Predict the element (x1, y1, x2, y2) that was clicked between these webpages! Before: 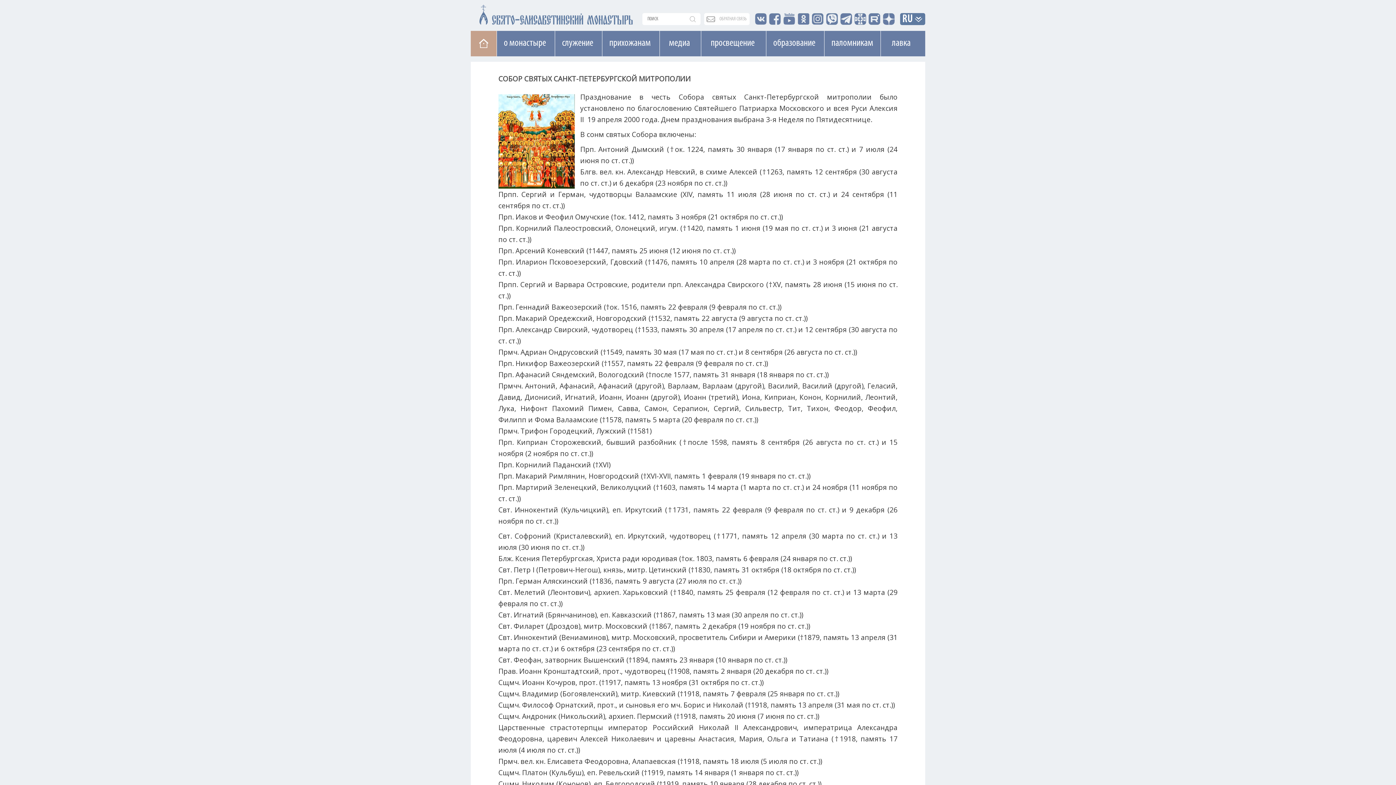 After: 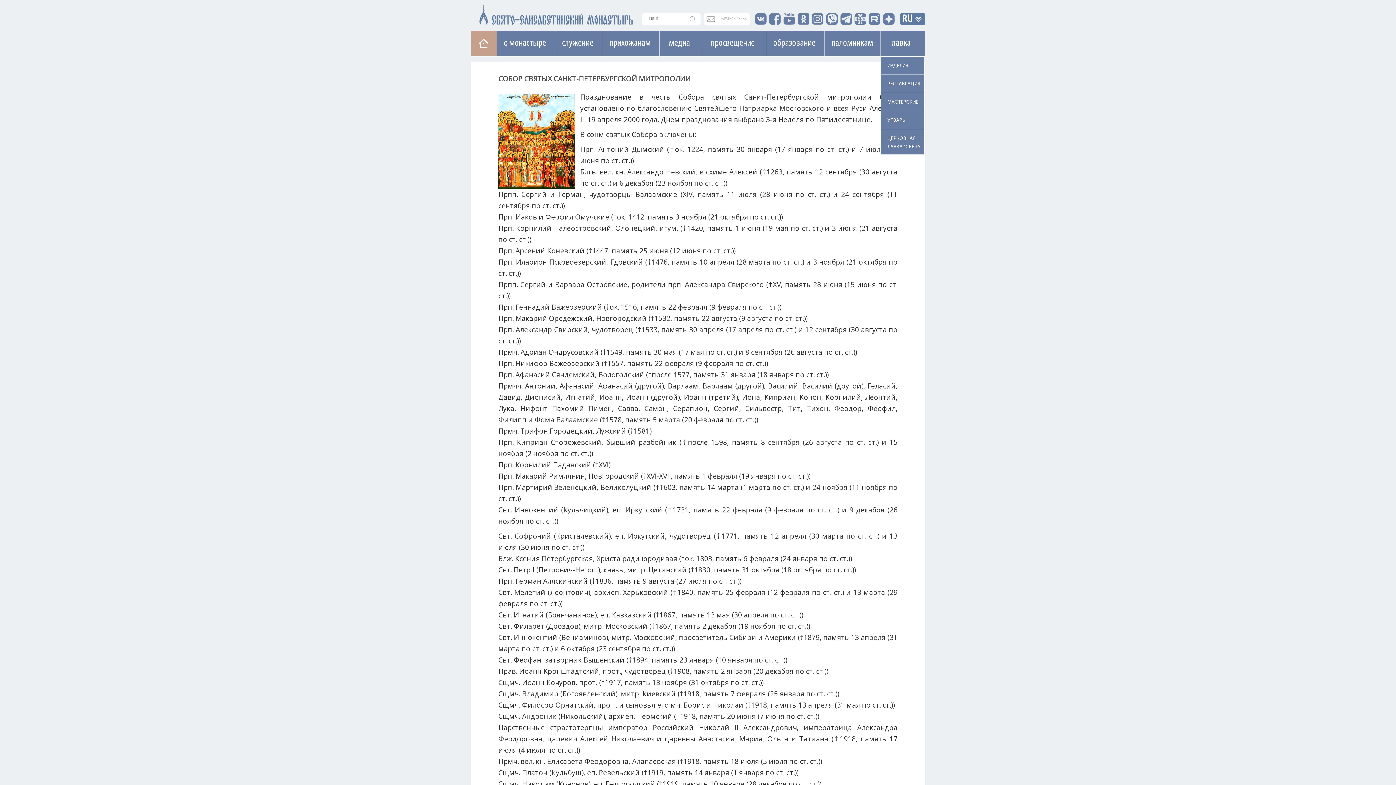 Action: bbox: (891, 30, 913, 56) label: лавка